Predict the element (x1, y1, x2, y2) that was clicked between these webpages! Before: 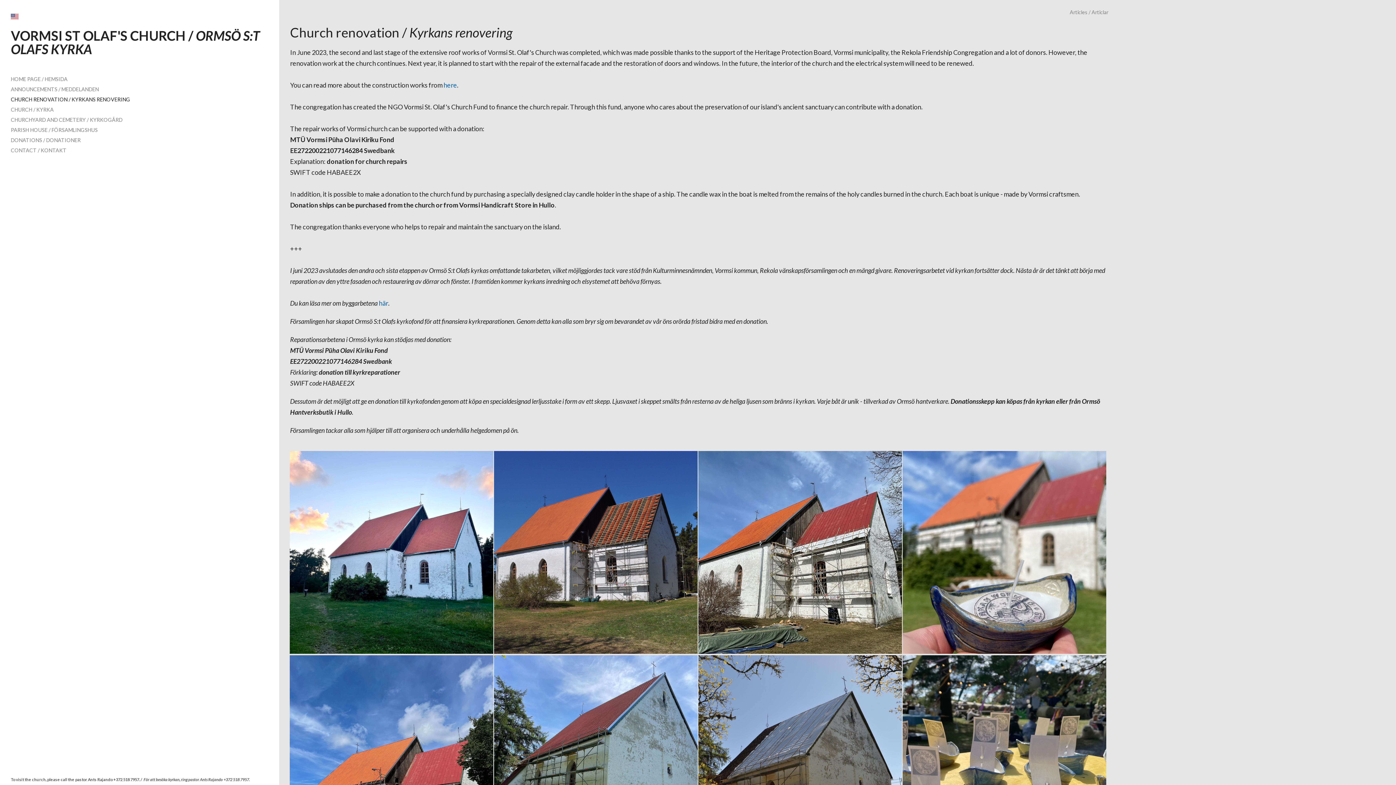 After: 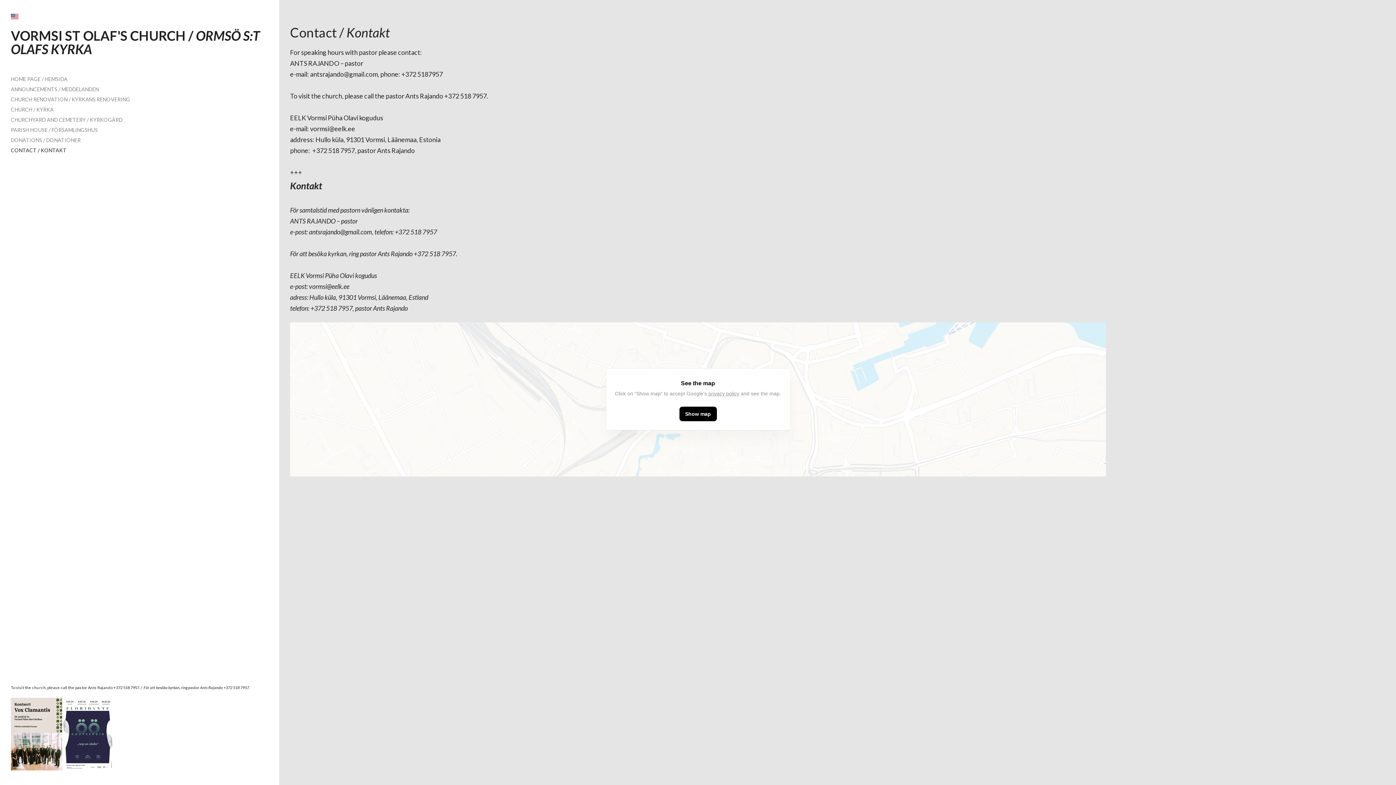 Action: bbox: (10, 147, 66, 153) label: CONTACT / KONTAKT